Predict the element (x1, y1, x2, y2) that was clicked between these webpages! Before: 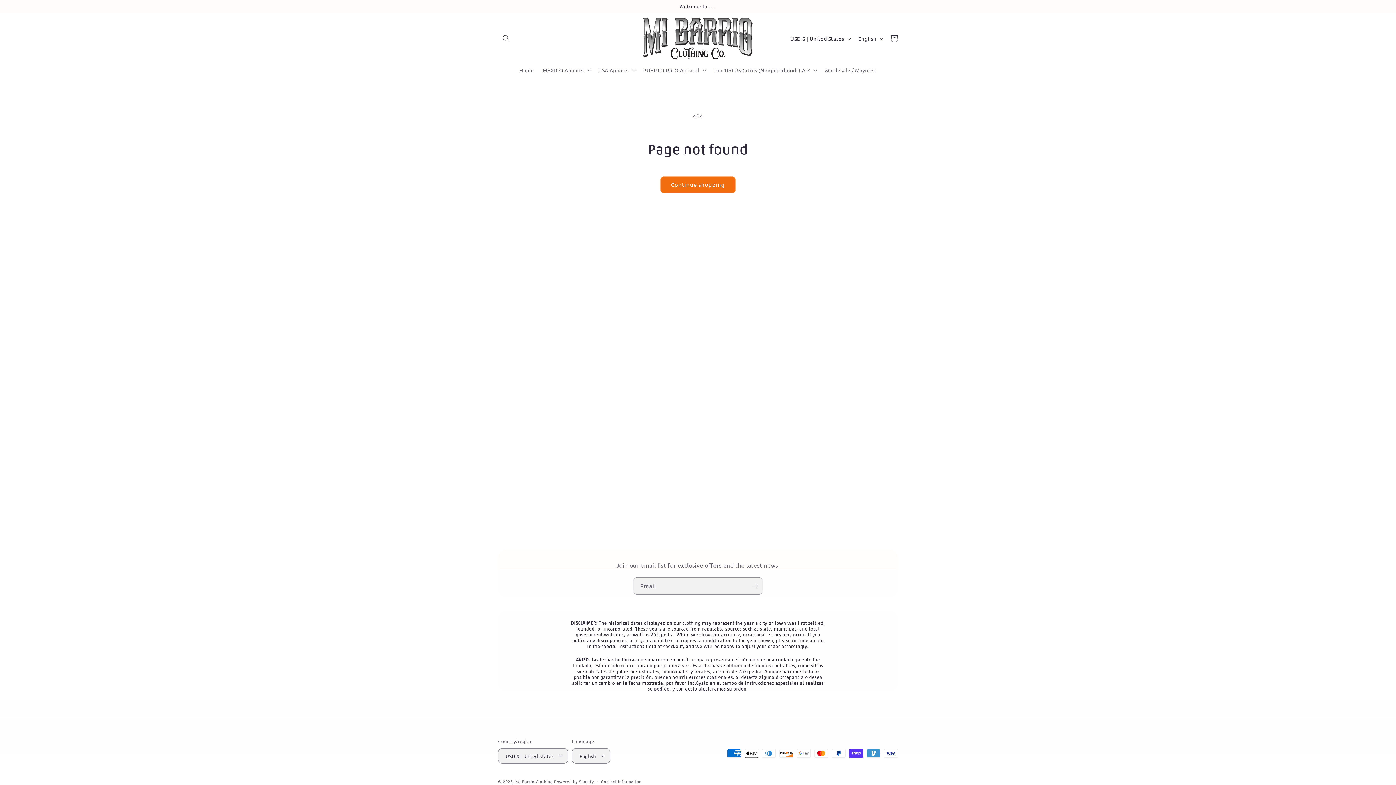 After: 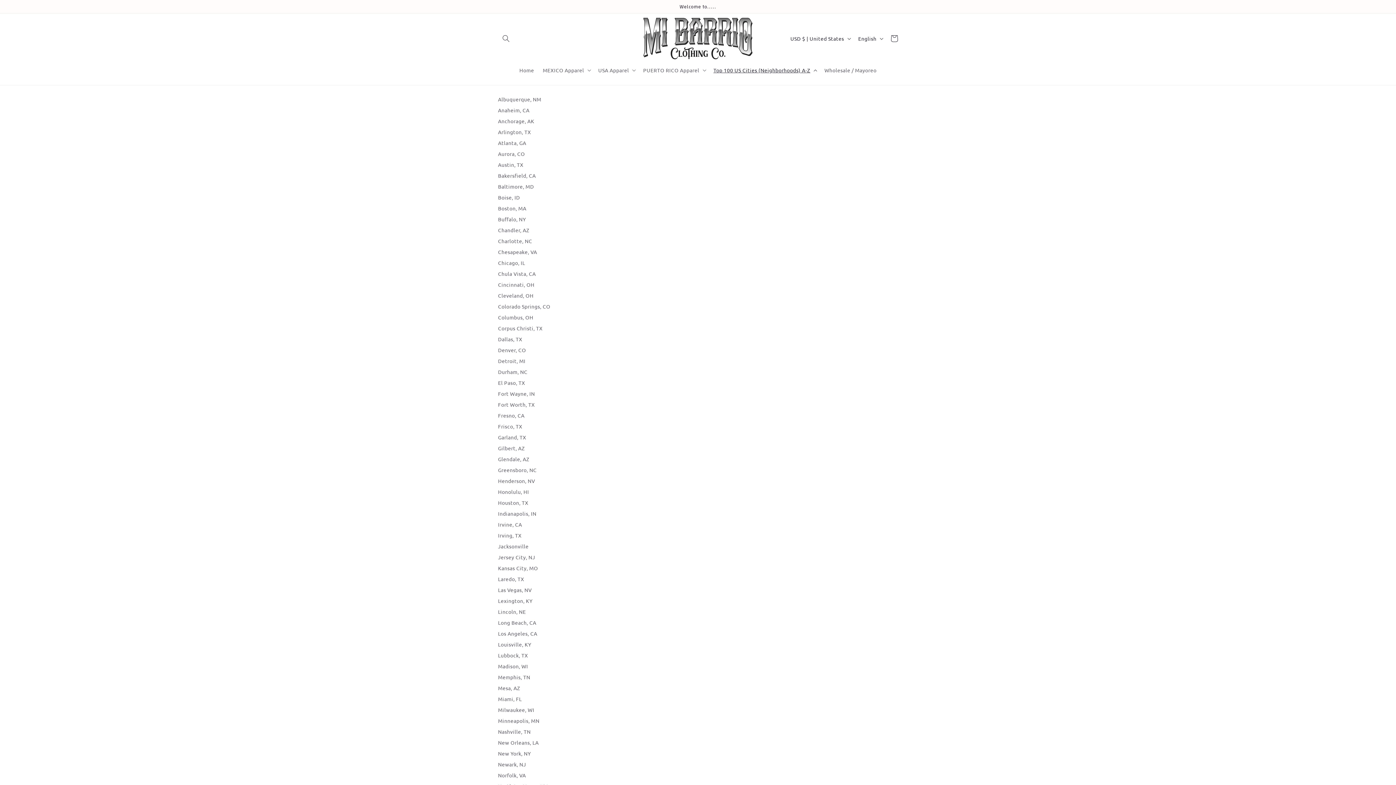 Action: bbox: (709, 62, 820, 77) label: Top 100 US Cities (Neighborhoods) A-Z